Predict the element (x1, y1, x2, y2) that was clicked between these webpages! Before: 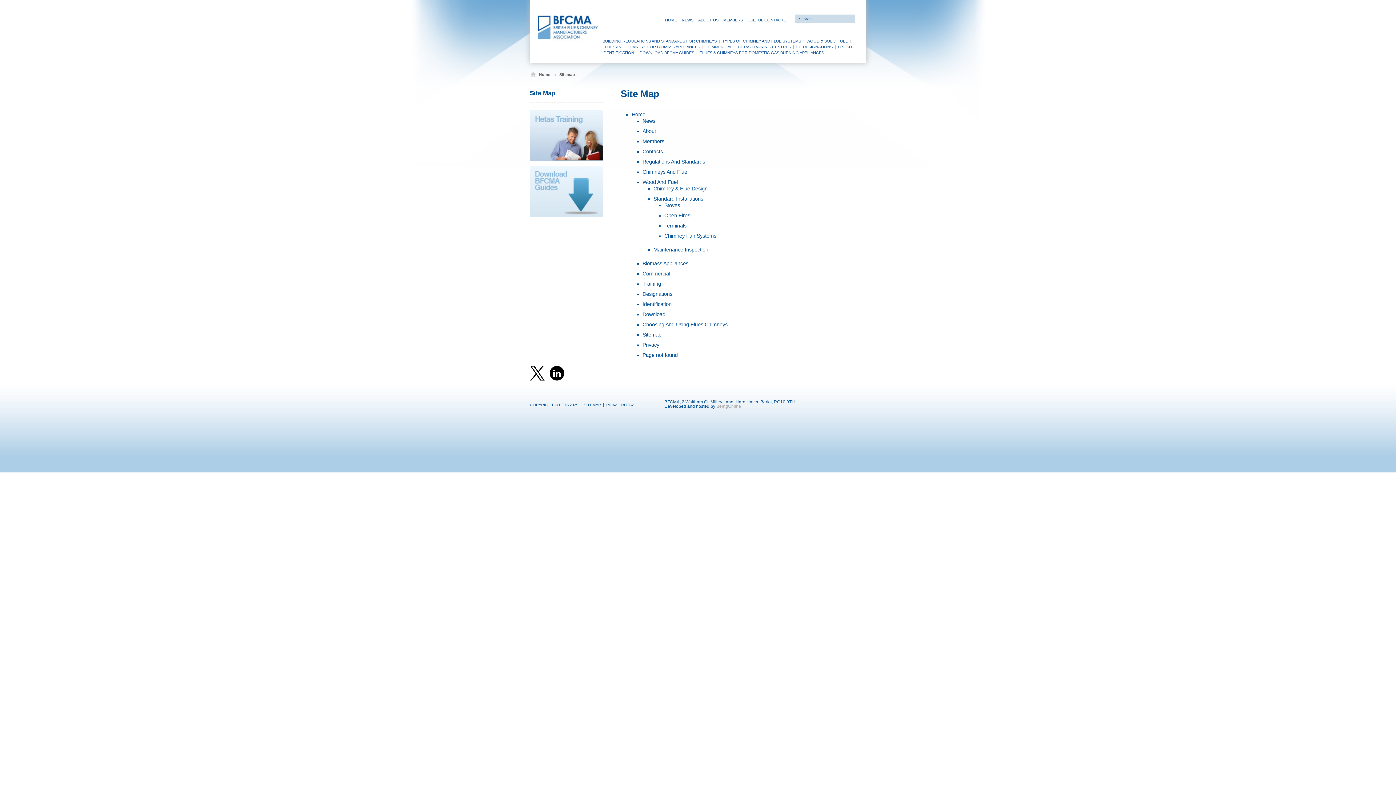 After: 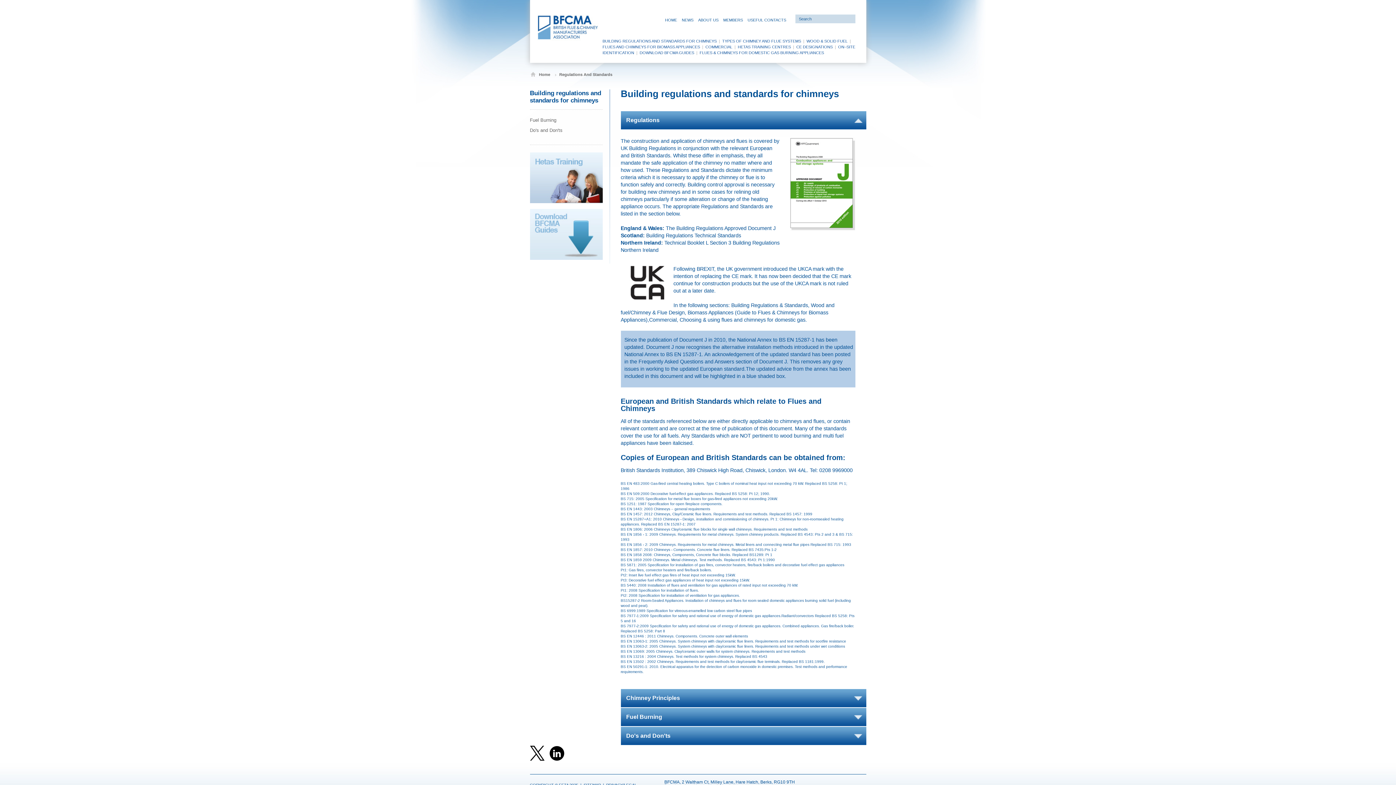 Action: label: BUILDING REGULATIONS AND STANDARDS FOR CHIMNEYS bbox: (602, 38, 716, 43)